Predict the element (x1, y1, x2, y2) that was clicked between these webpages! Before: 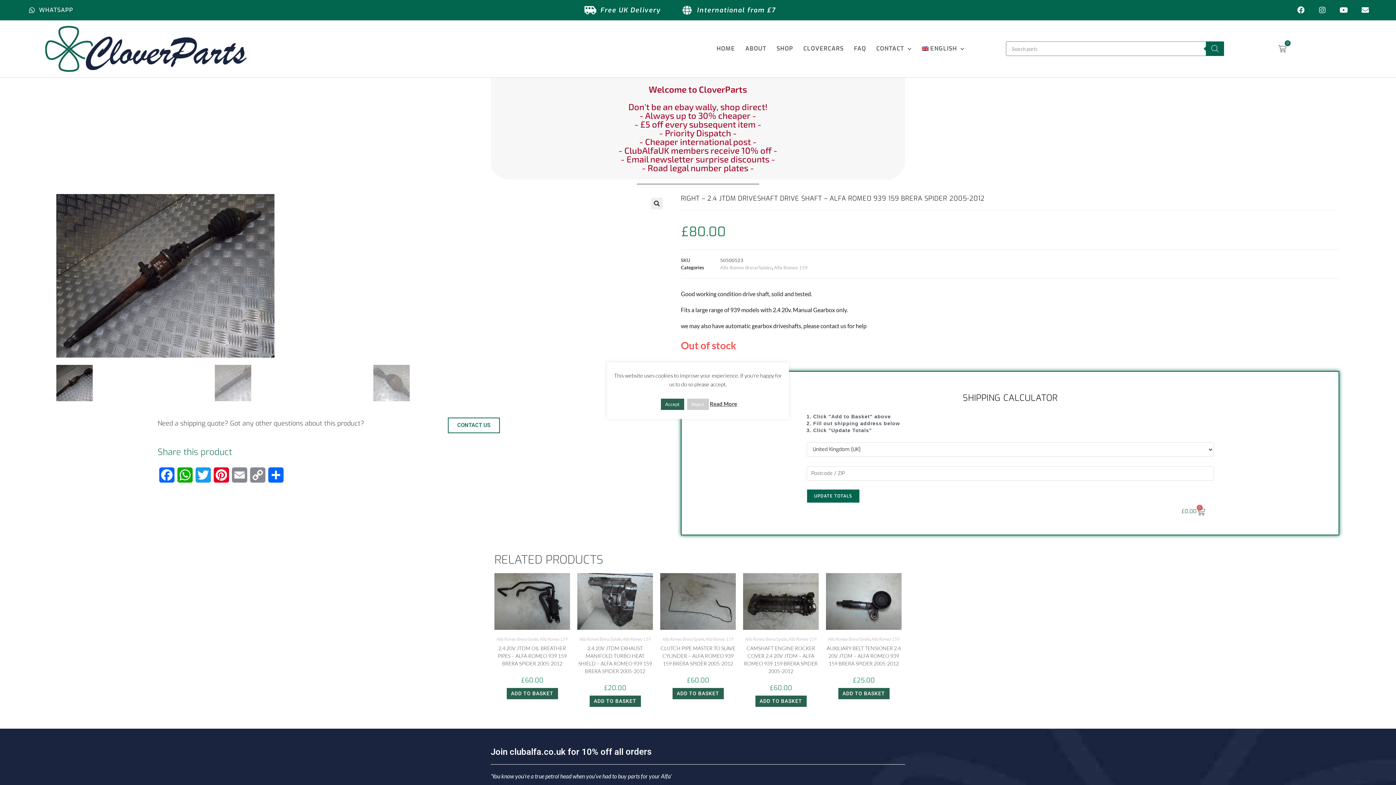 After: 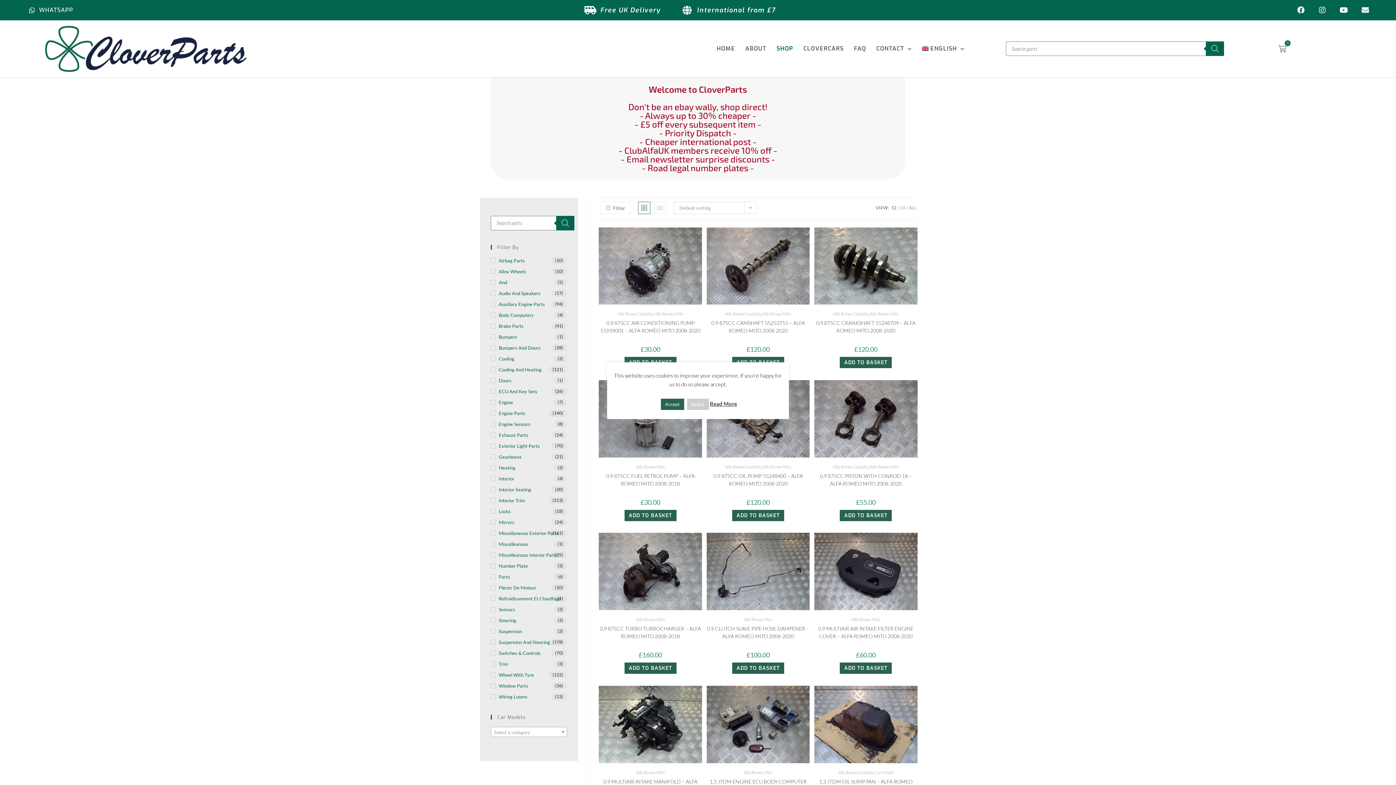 Action: bbox: (771, 39, 798, 57) label: SHOP